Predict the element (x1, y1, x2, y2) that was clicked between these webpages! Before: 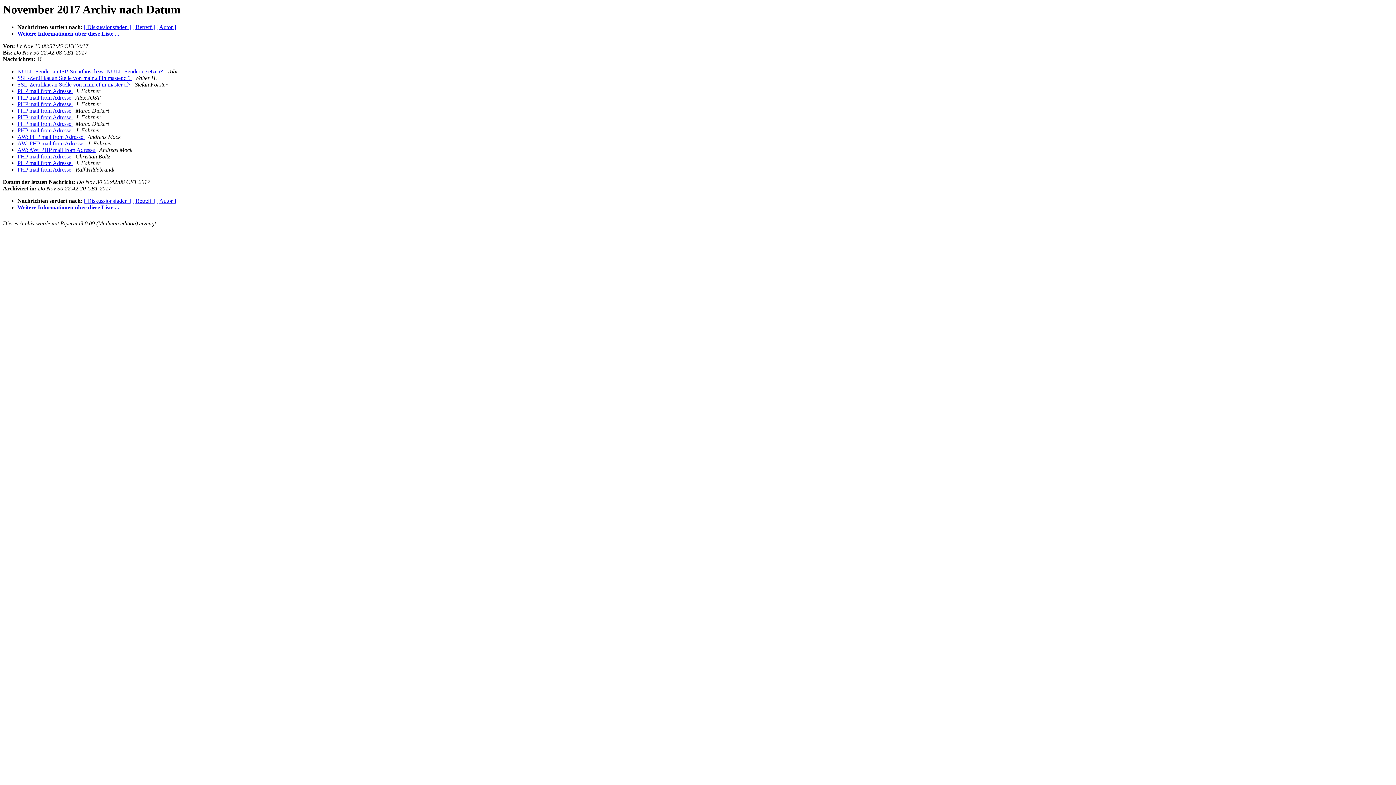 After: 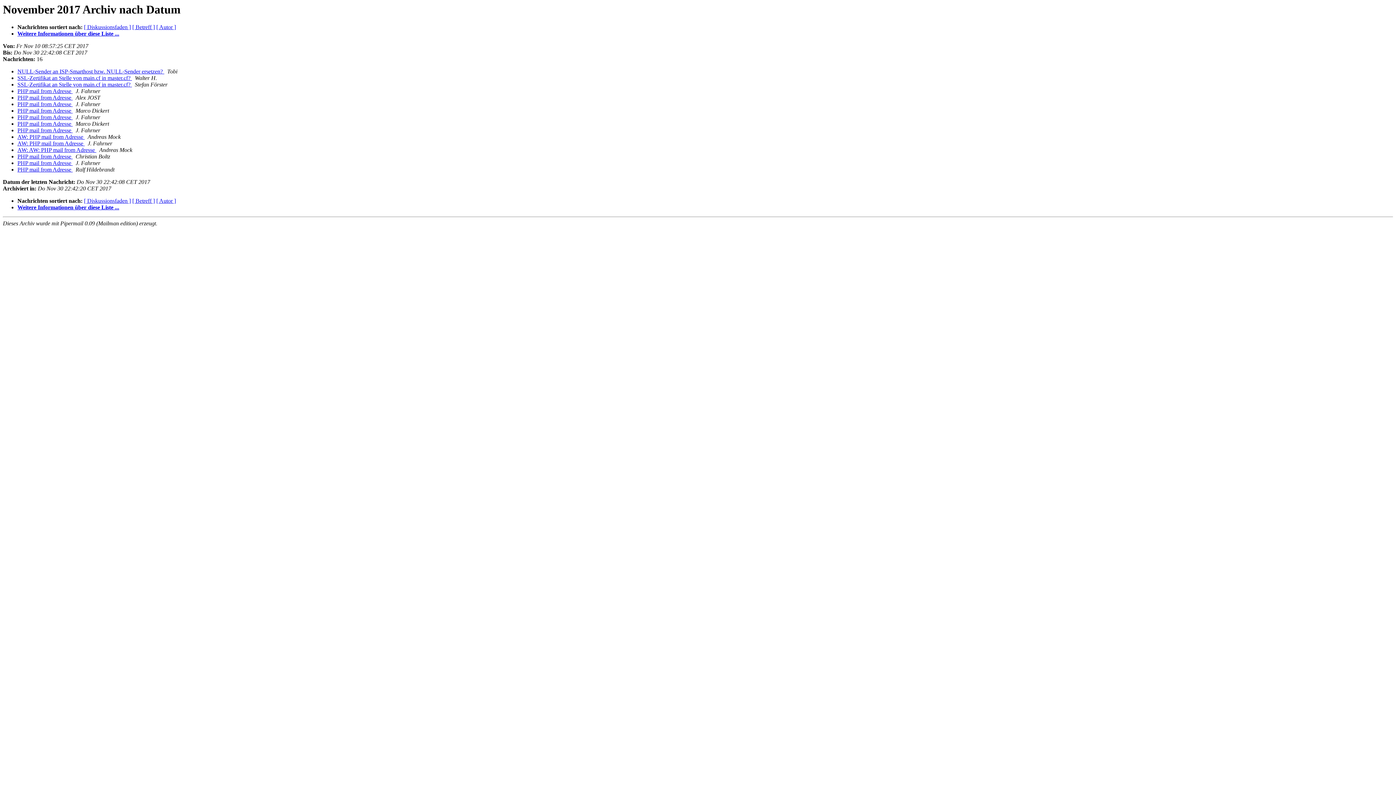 Action: label:   bbox: (72, 88, 74, 94)